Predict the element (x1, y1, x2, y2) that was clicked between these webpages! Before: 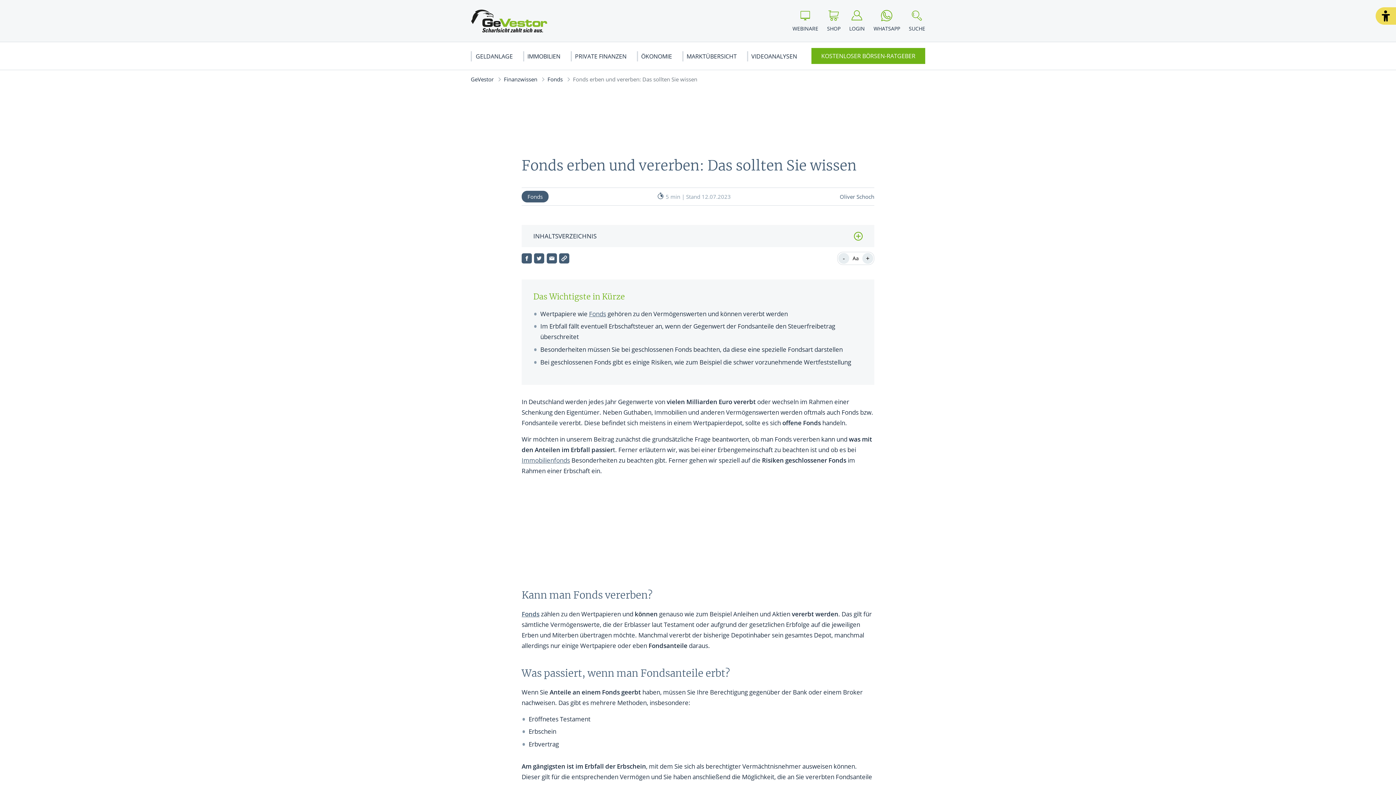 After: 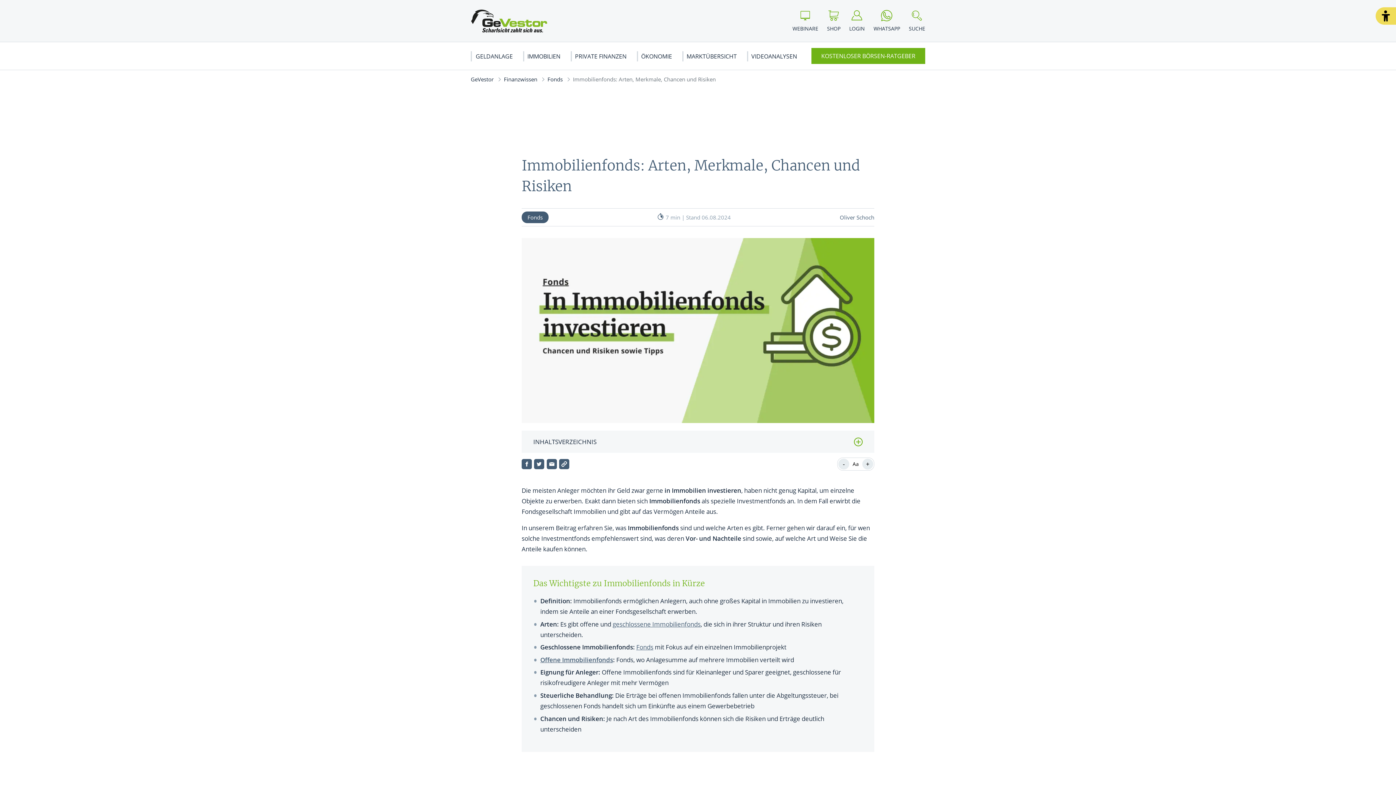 Action: bbox: (521, 456, 570, 464) label: Immobilienfonds